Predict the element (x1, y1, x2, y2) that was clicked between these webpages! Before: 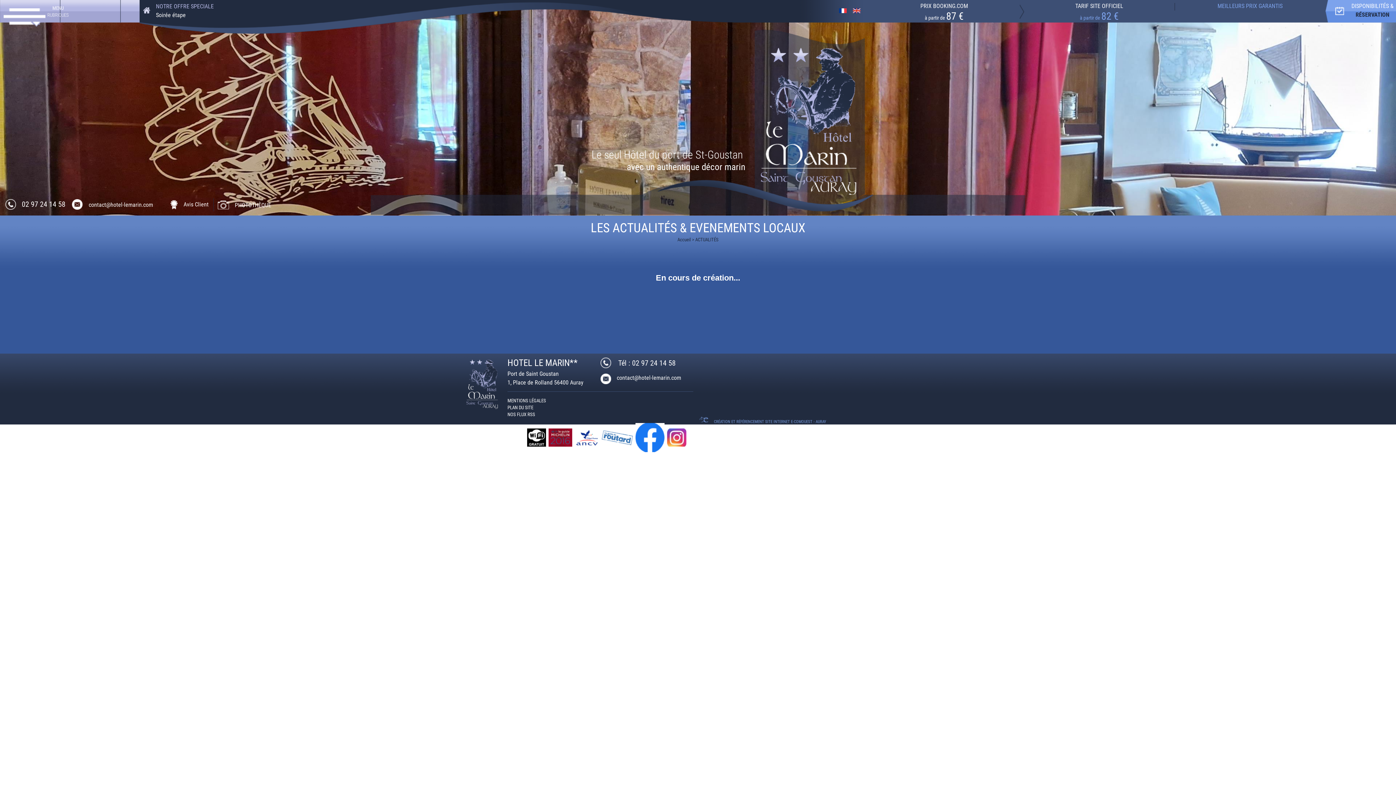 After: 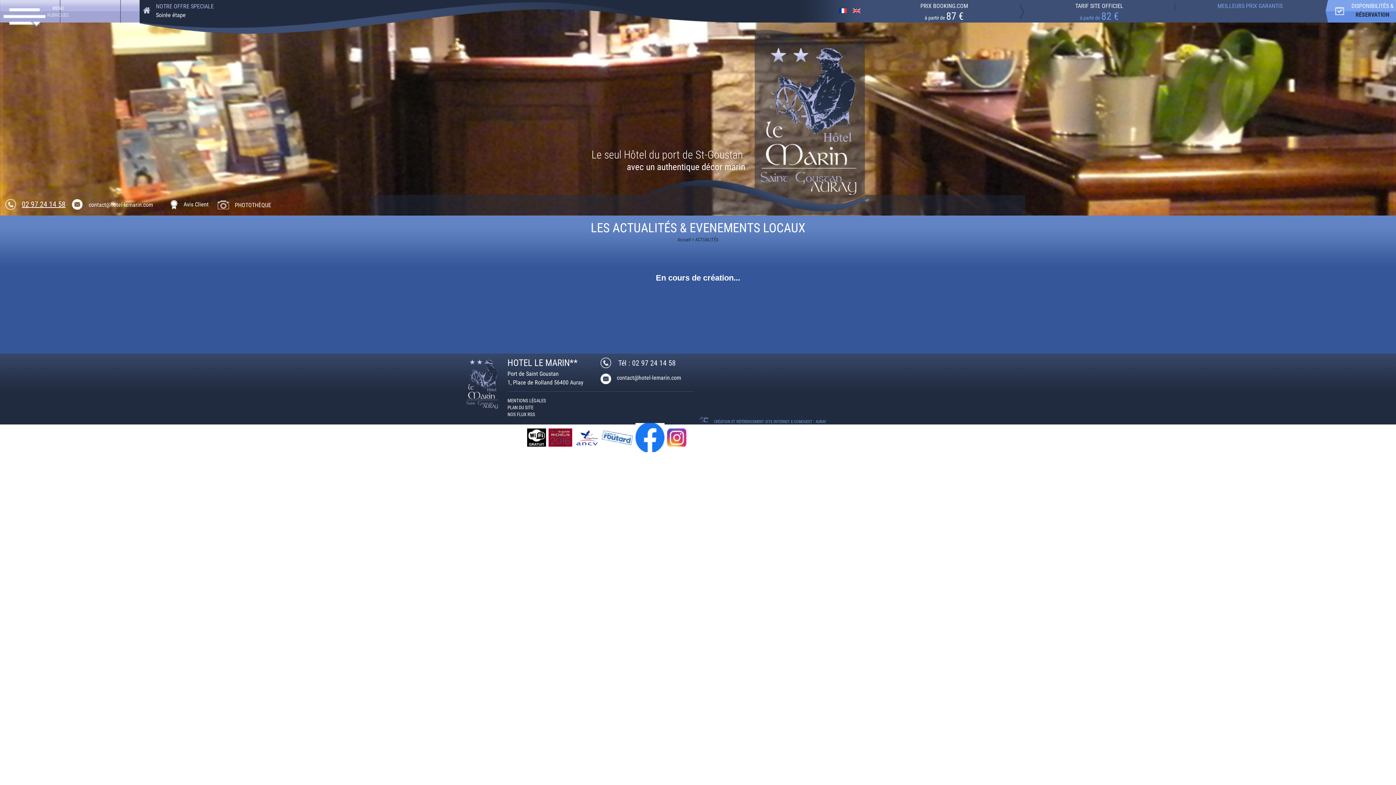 Action: bbox: (21, 198, 65, 209) label: 02 97 24 14 58